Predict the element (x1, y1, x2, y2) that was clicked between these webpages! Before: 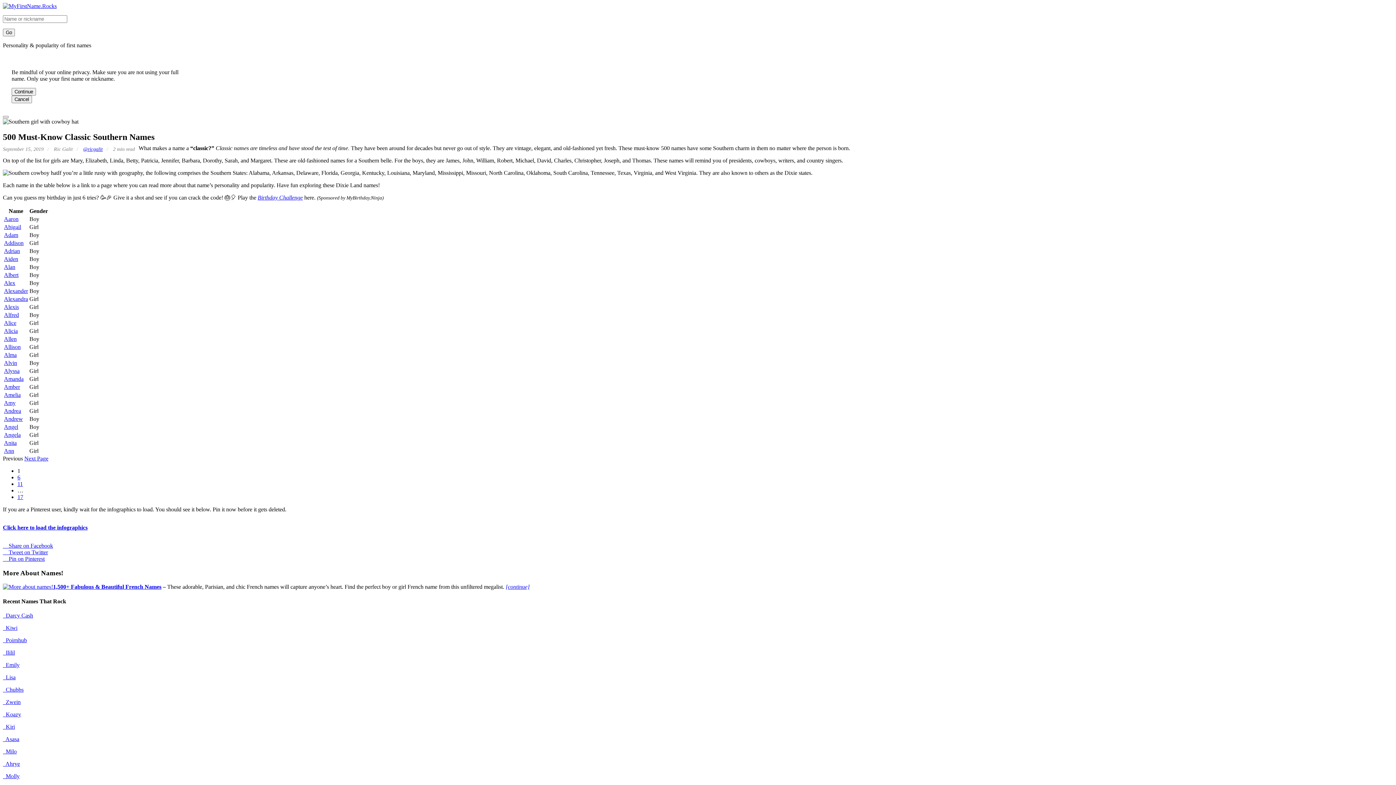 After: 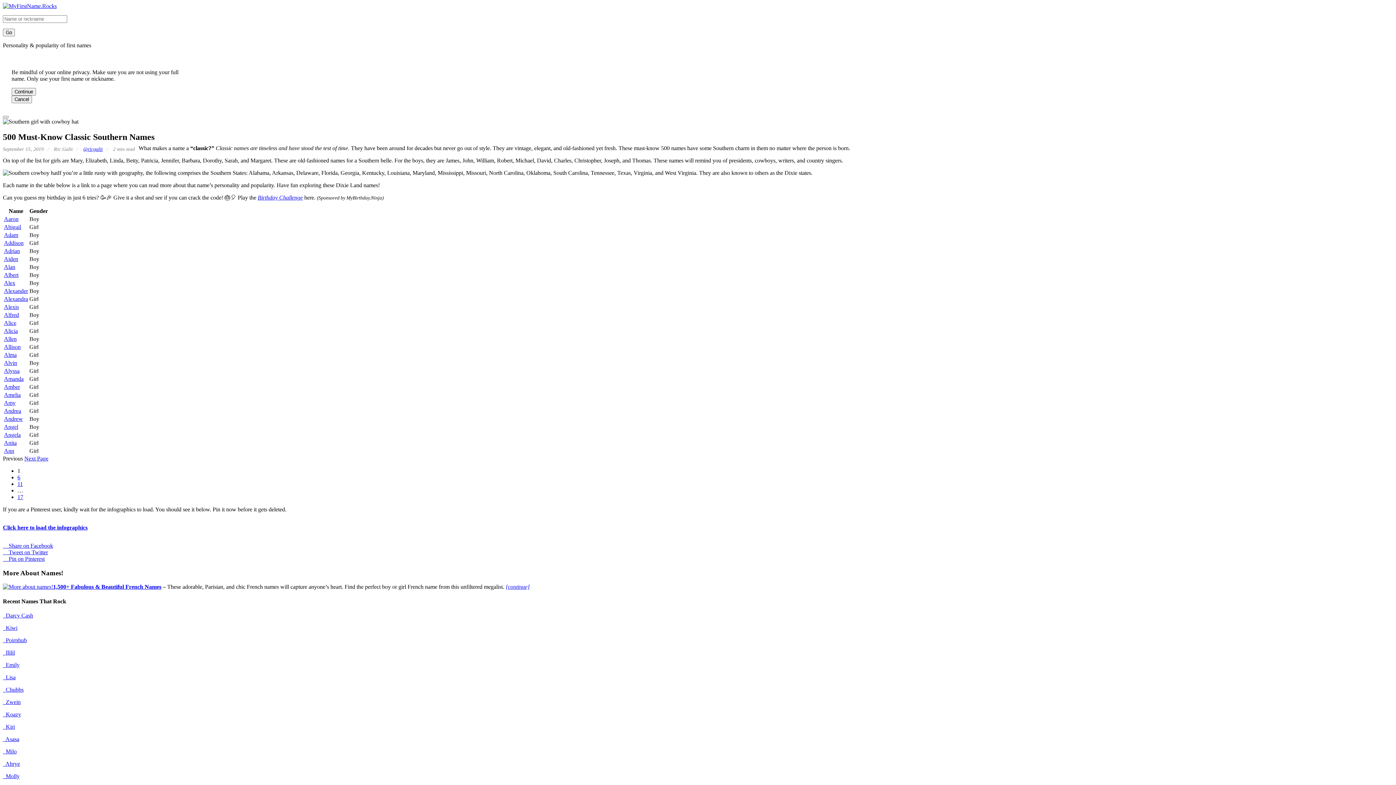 Action: label: Angel bbox: (4, 423, 18, 430)